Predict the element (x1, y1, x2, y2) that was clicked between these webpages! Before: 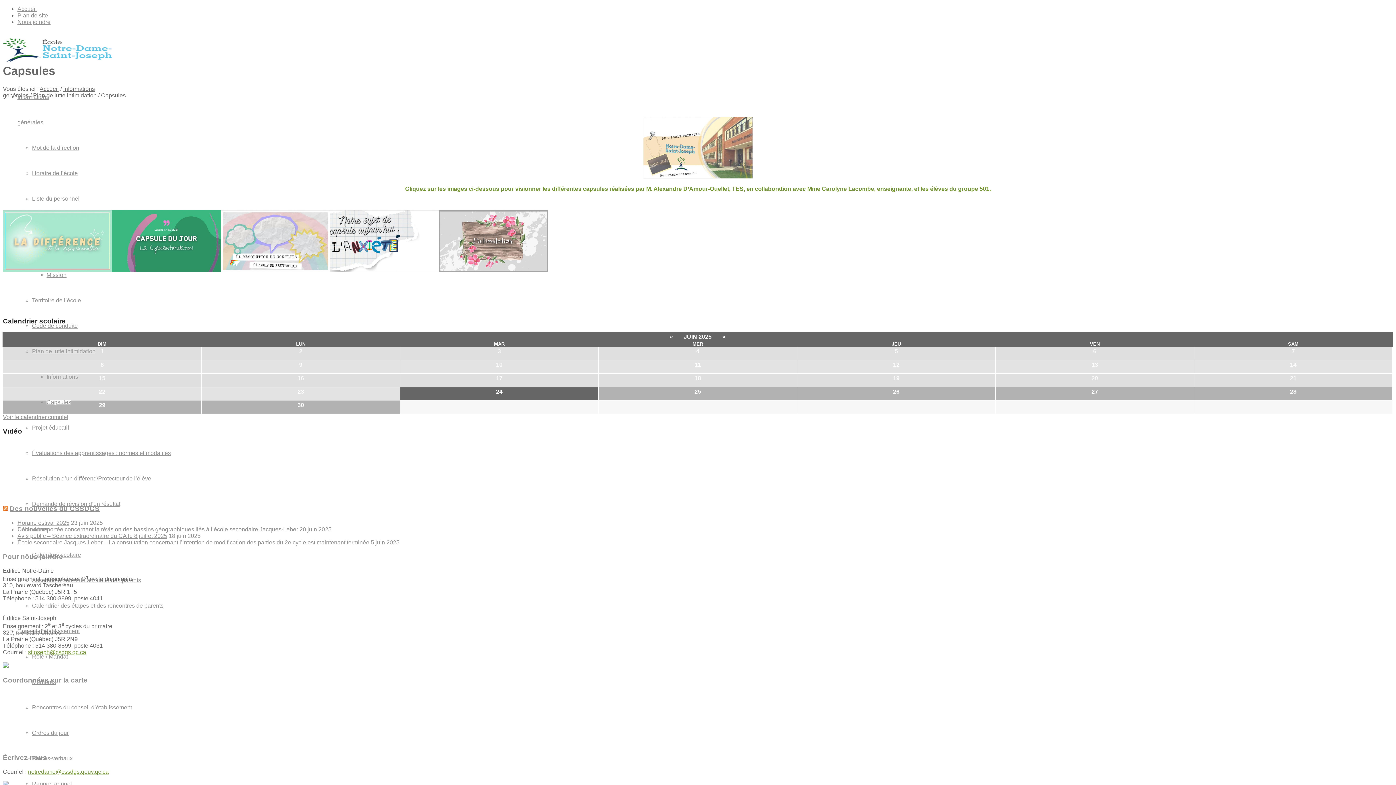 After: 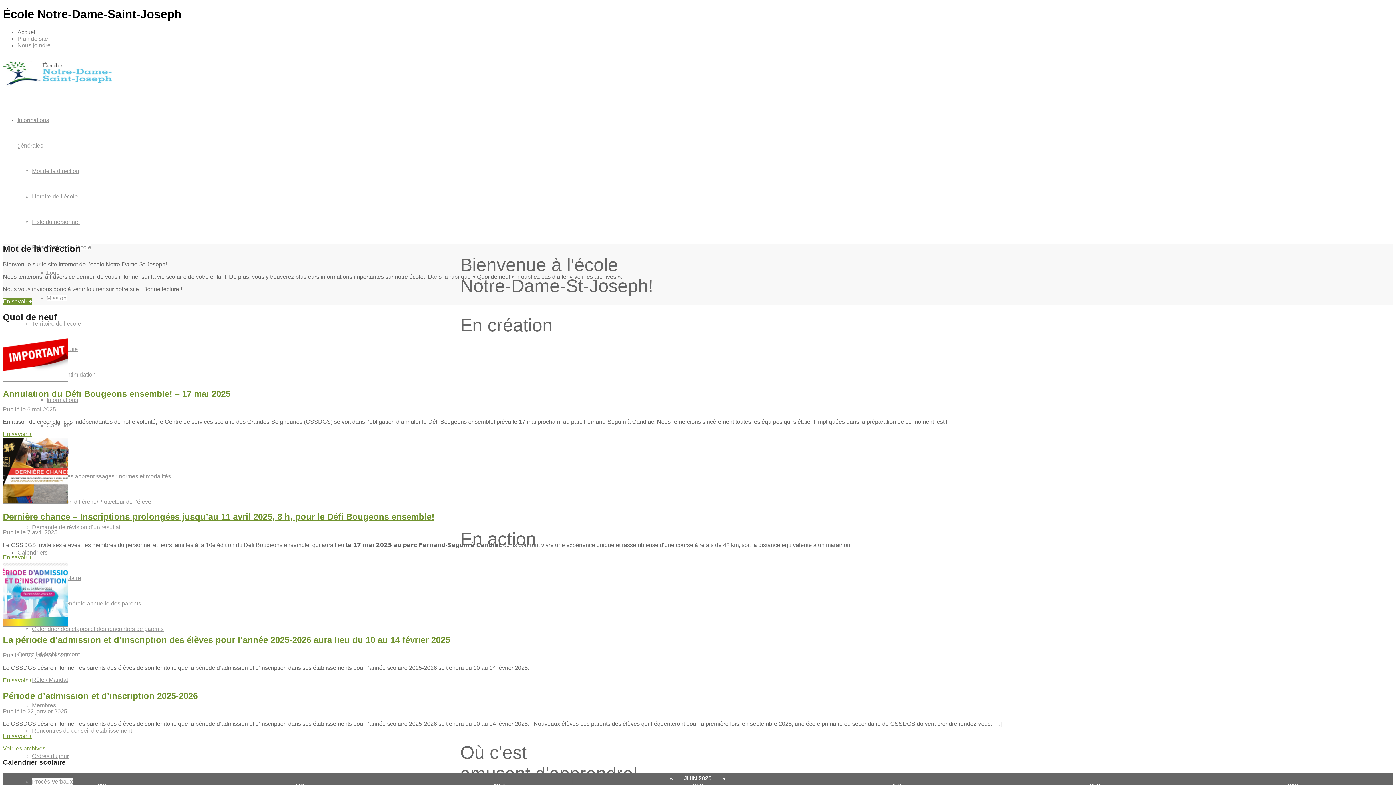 Action: label: Accueil bbox: (17, 5, 36, 12)